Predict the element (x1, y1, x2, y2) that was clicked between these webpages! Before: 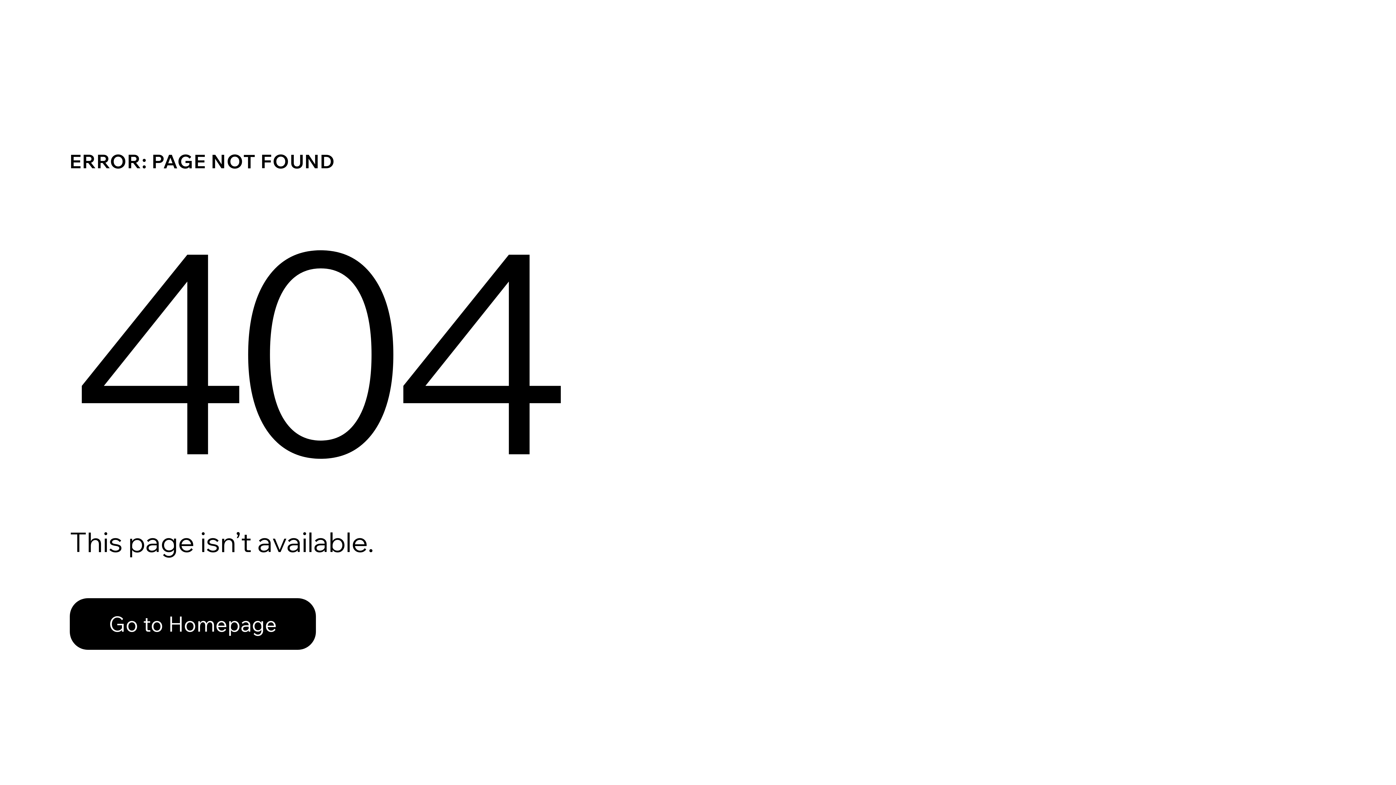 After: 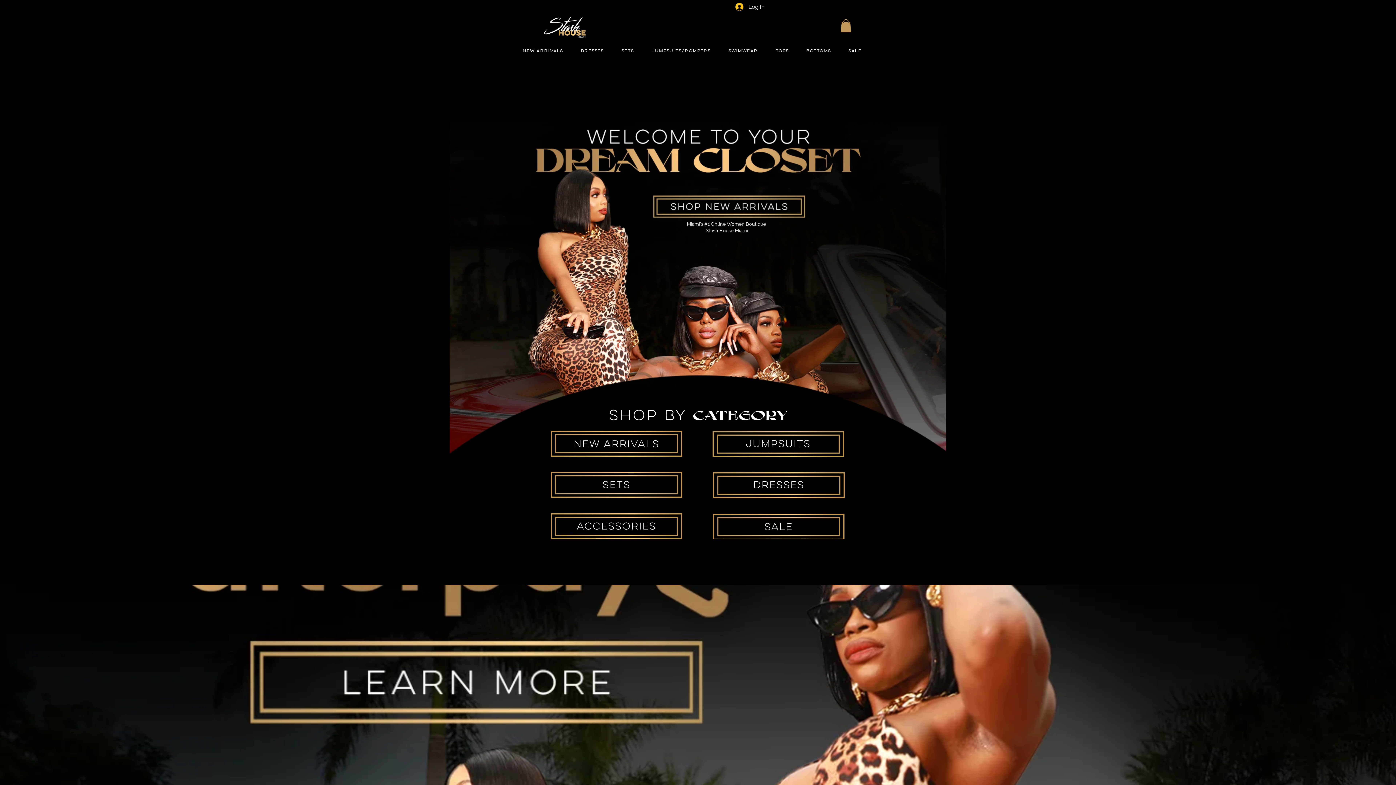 Action: label: Go to Homepage bbox: (69, 582, 768, 659)